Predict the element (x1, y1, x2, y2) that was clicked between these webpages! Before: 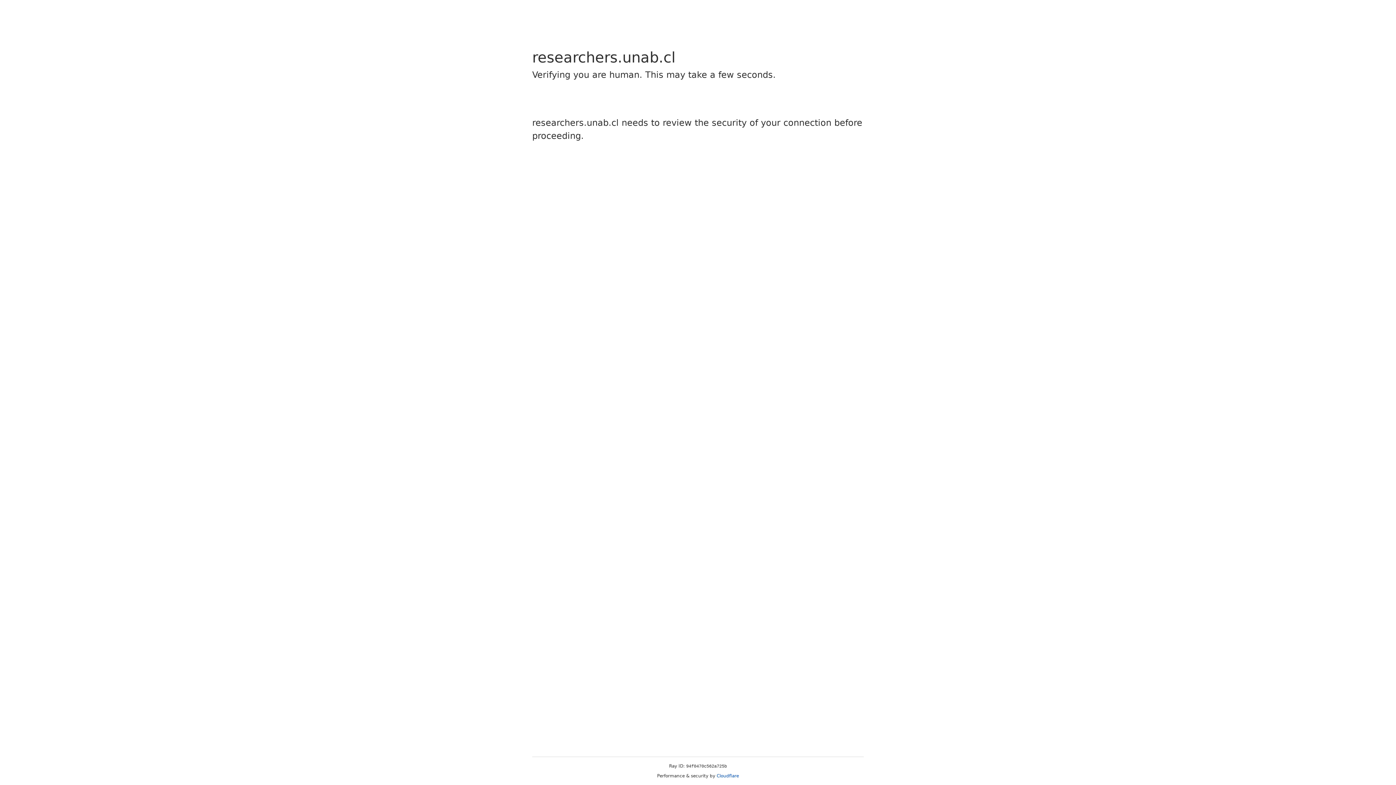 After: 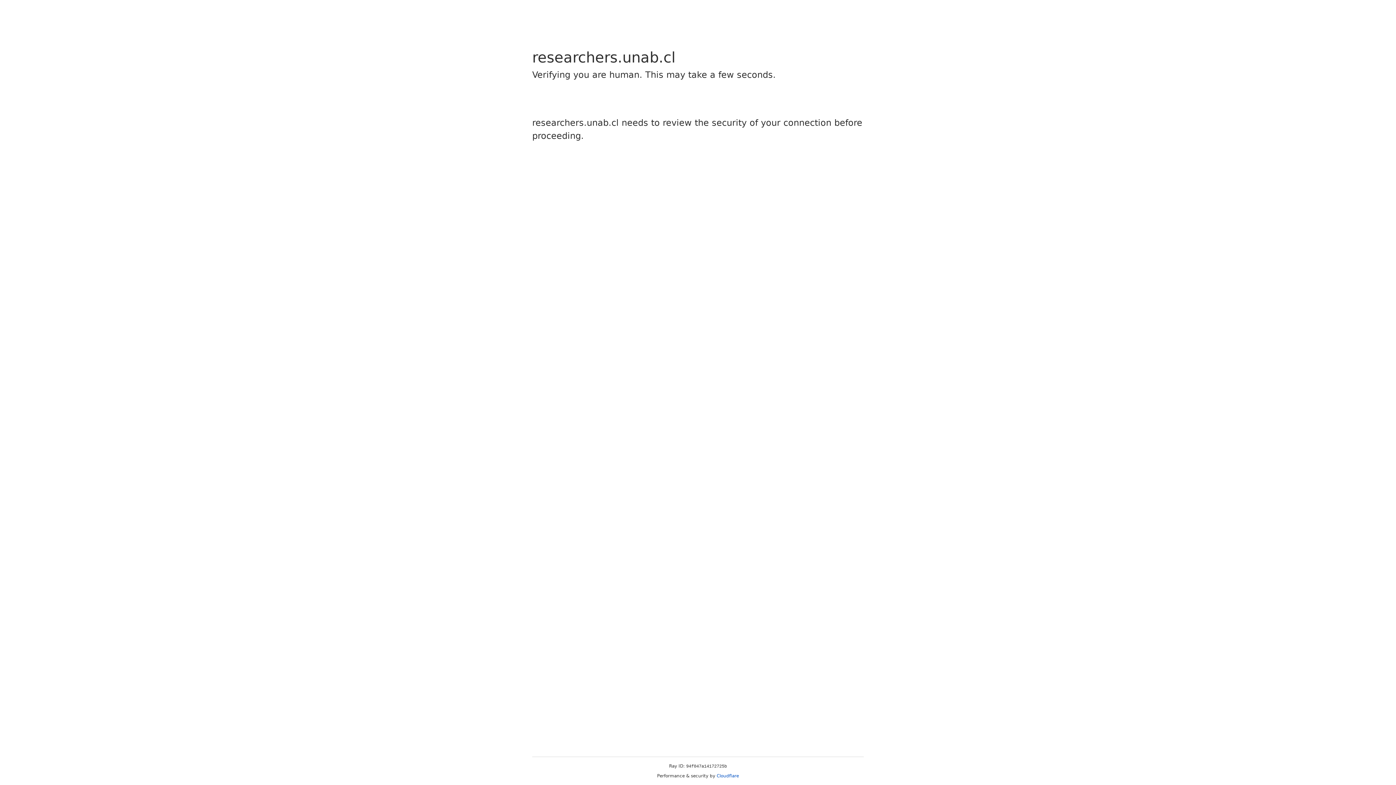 Action: label: Cloudflare bbox: (716, 773, 739, 778)